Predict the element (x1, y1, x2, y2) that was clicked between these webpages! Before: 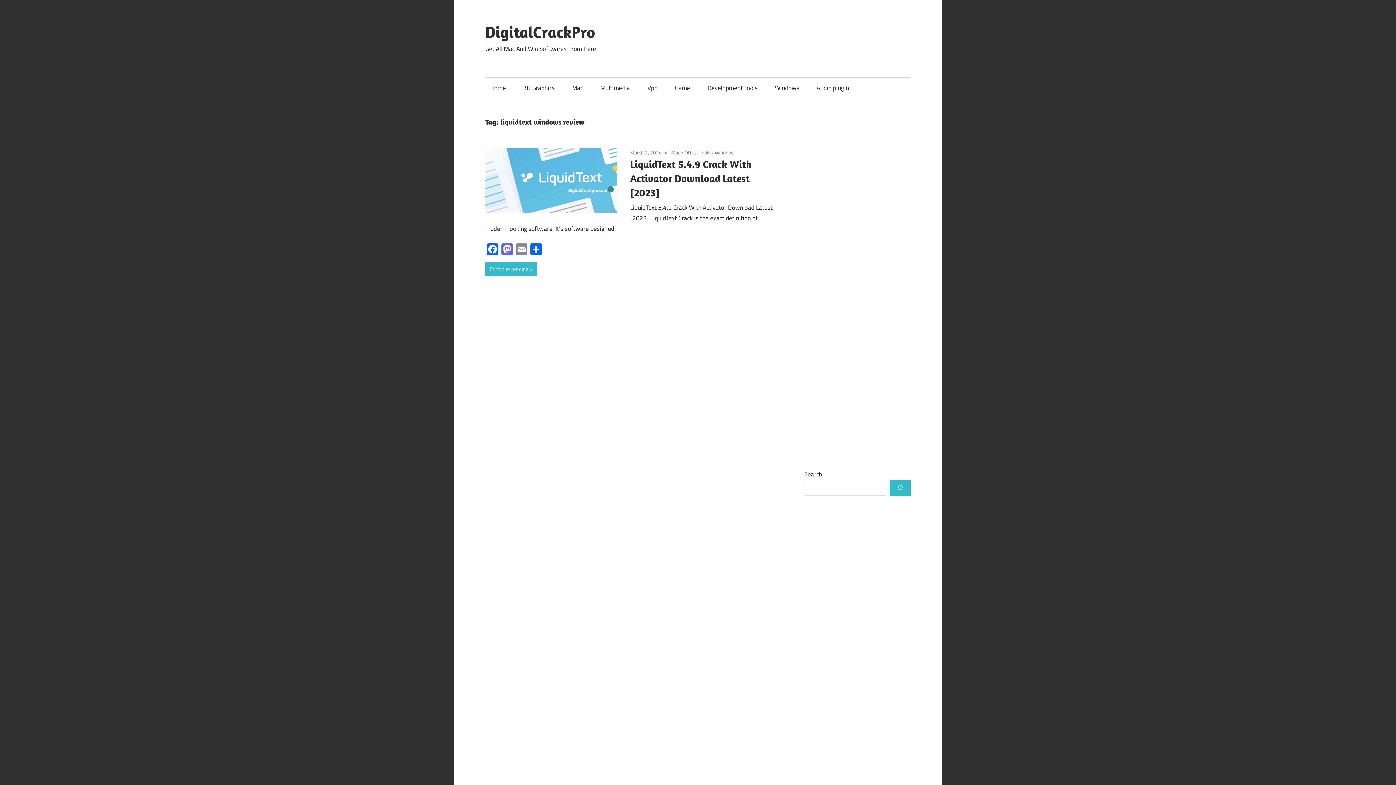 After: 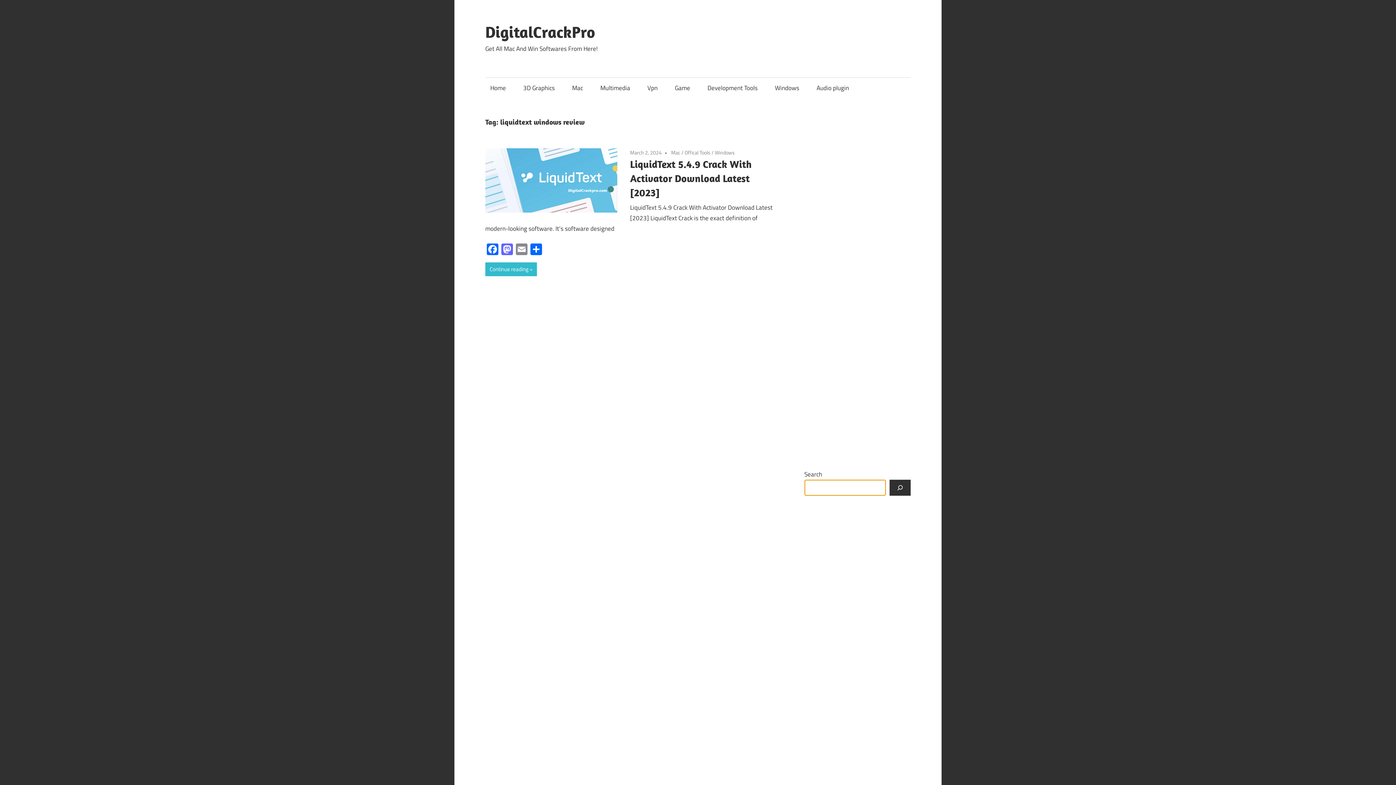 Action: label: Search bbox: (889, 479, 910, 496)